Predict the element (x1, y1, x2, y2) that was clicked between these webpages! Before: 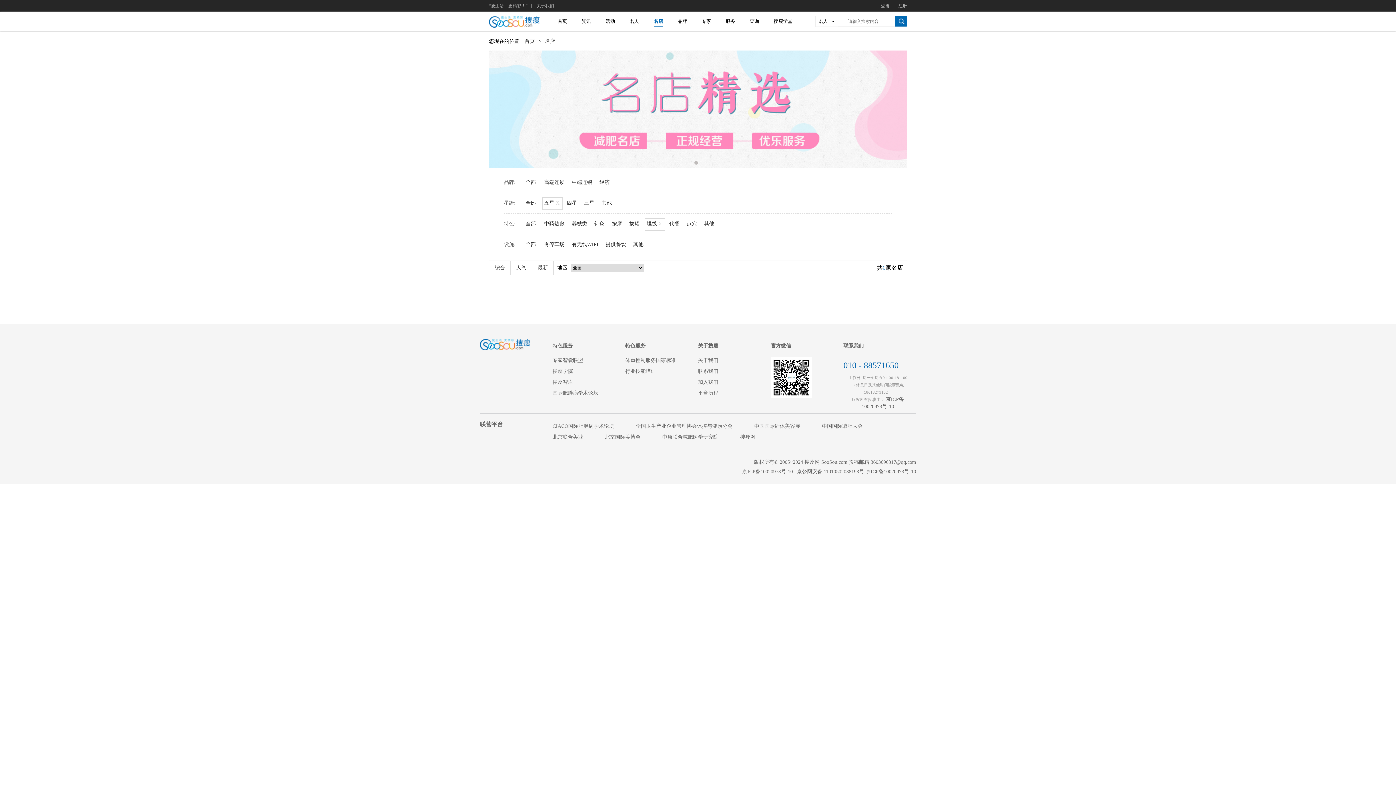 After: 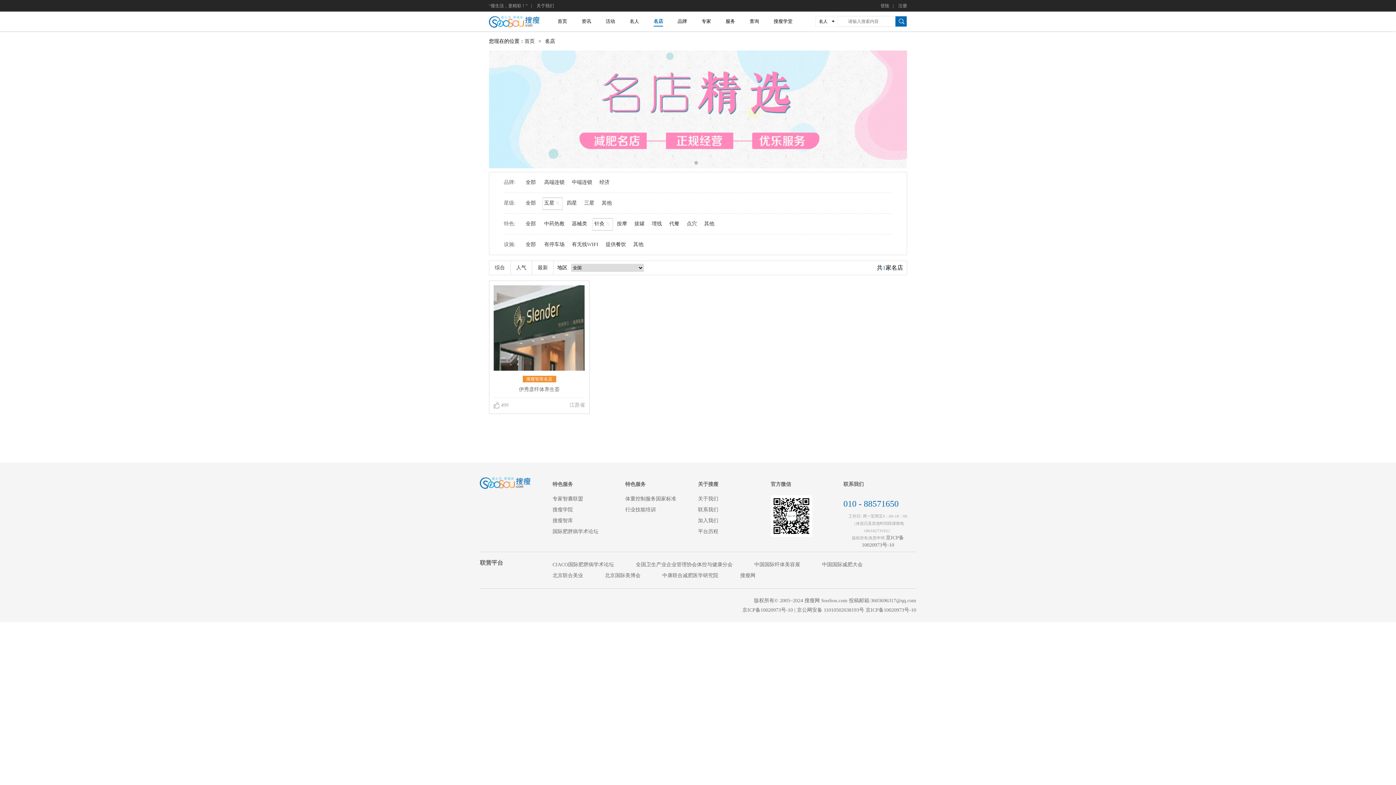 Action: bbox: (590, 213, 608, 234) label: 针灸